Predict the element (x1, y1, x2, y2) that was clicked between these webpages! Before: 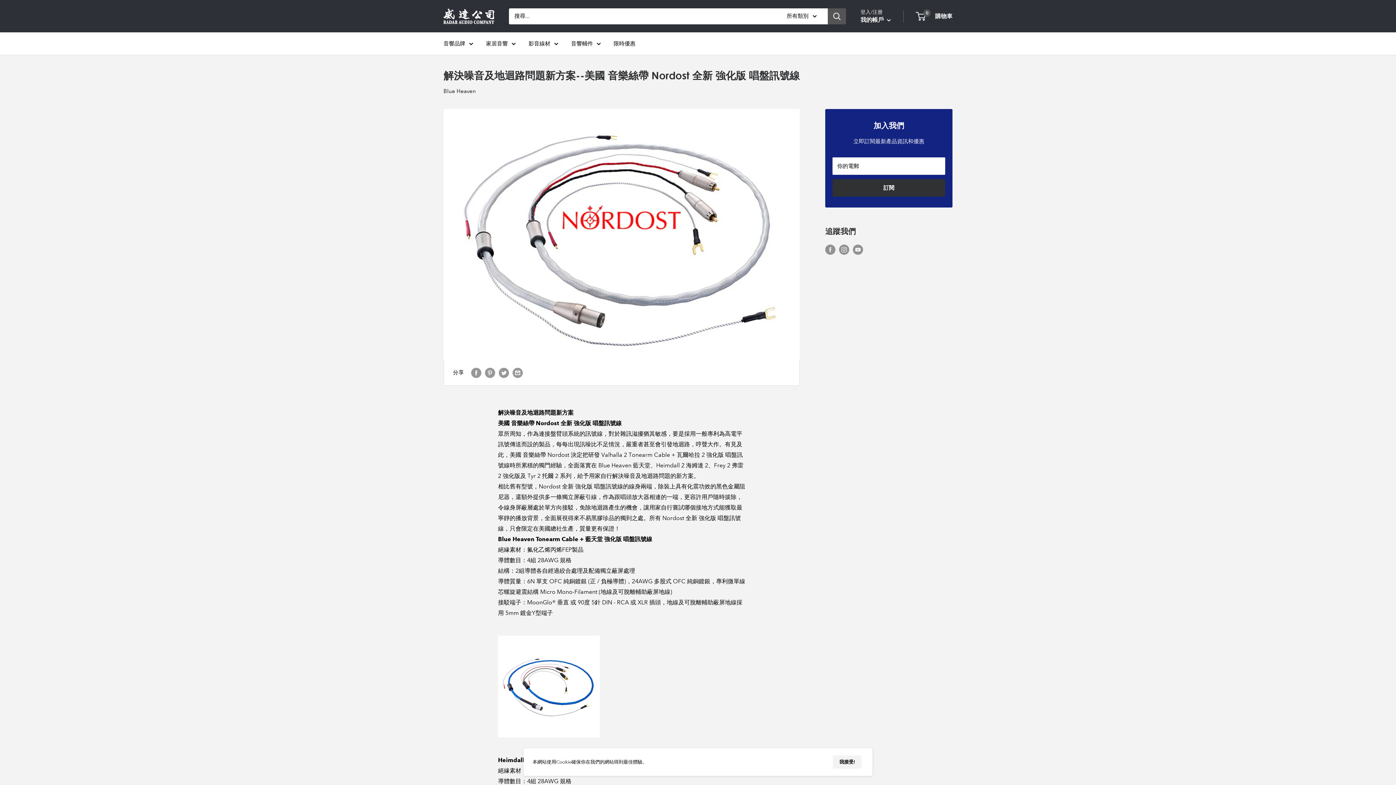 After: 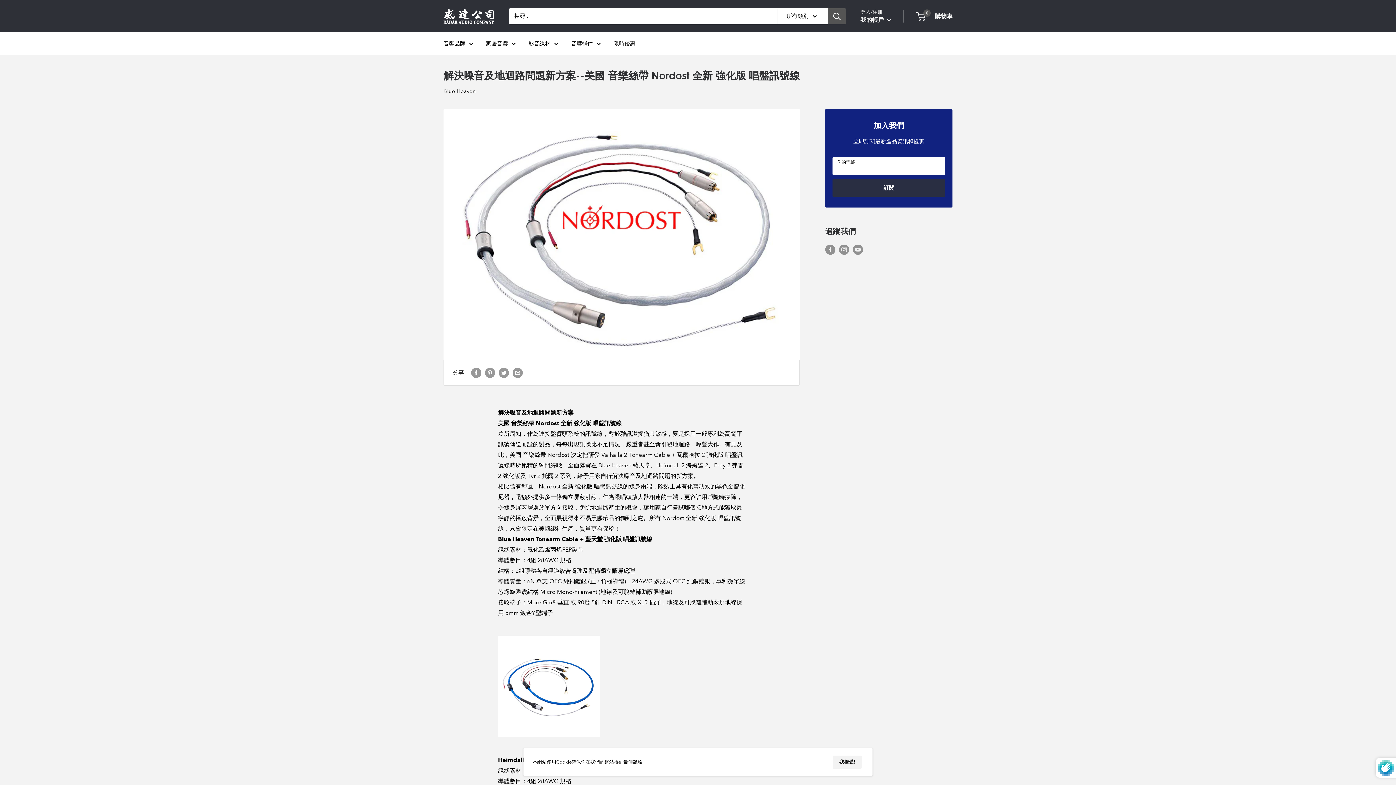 Action: label: 訂閱 bbox: (832, 179, 945, 196)